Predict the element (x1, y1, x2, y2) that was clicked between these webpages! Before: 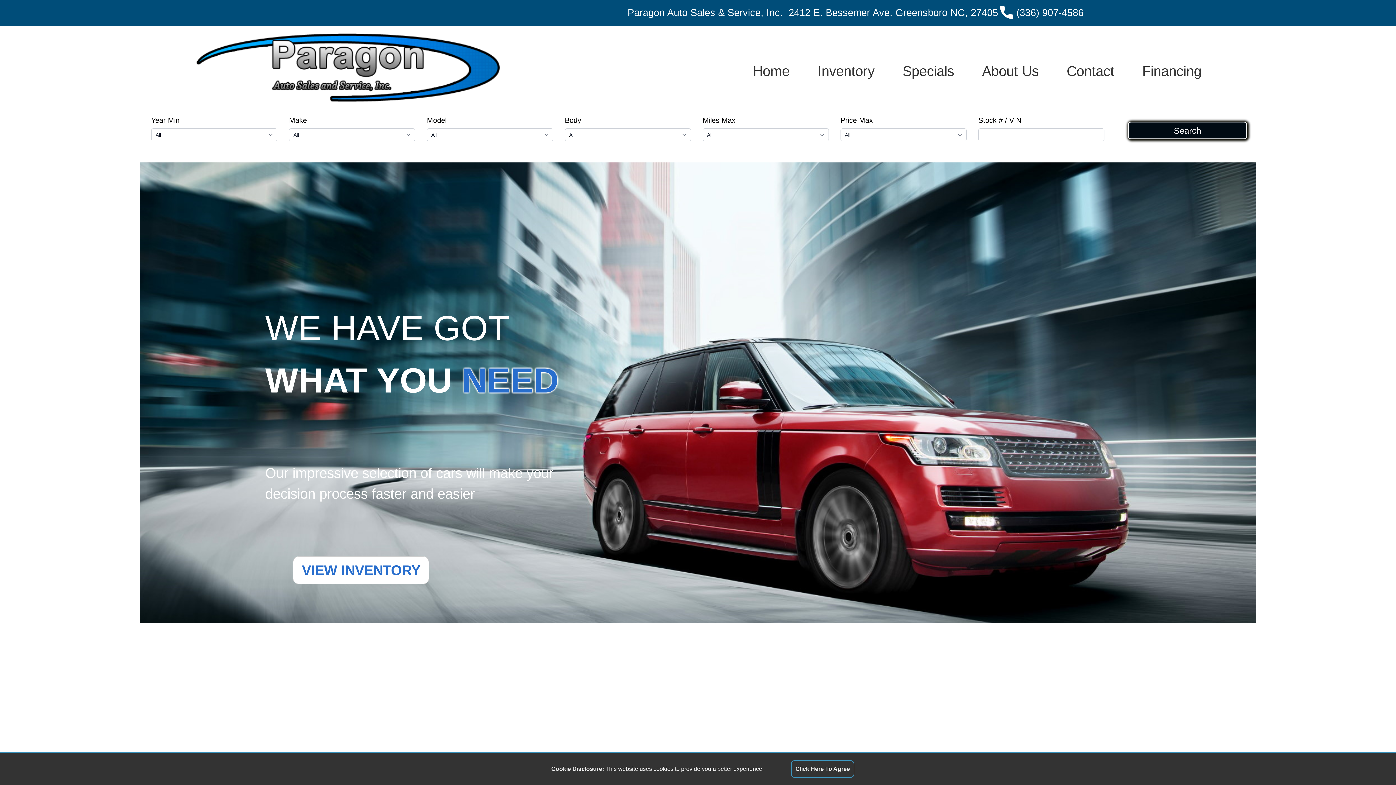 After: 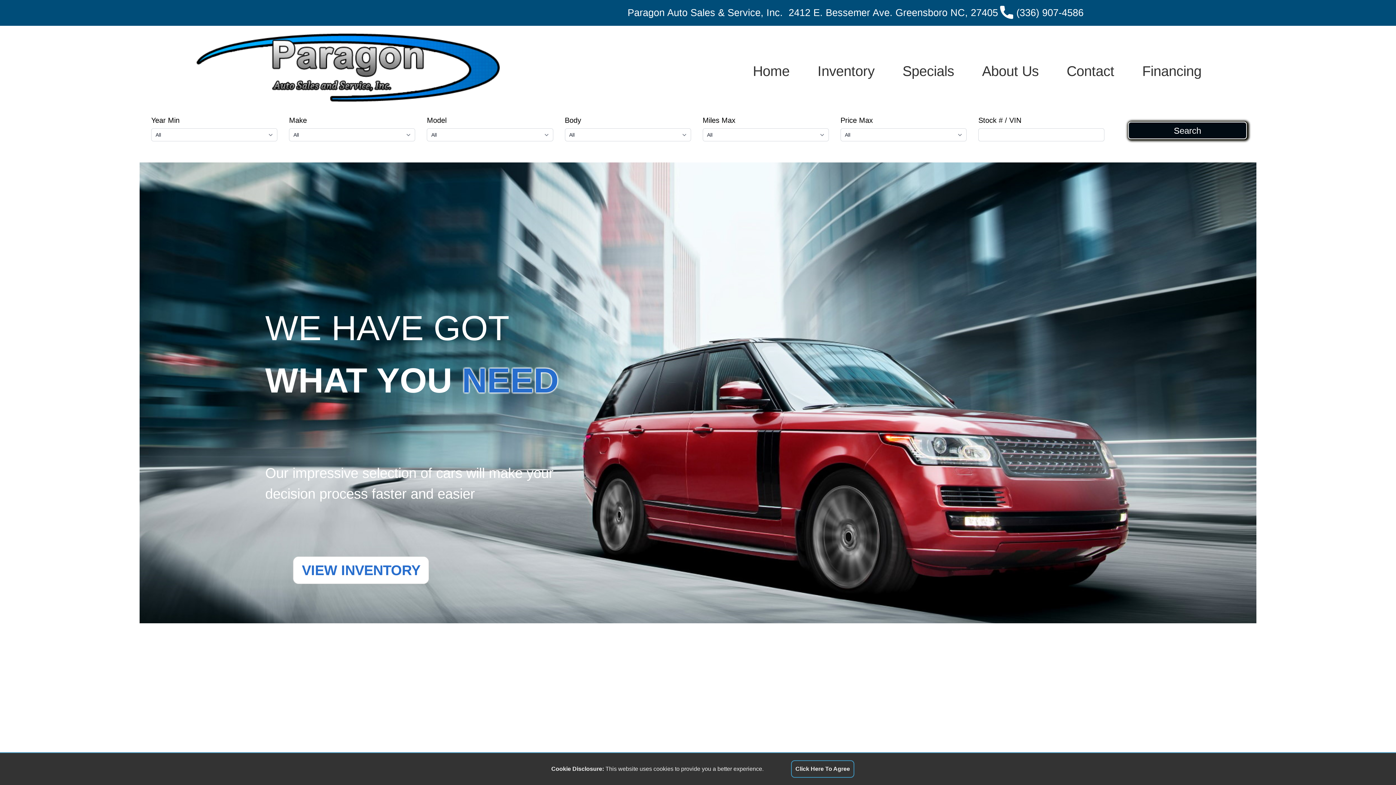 Action: bbox: (739, 57, 803, 84) label: Home